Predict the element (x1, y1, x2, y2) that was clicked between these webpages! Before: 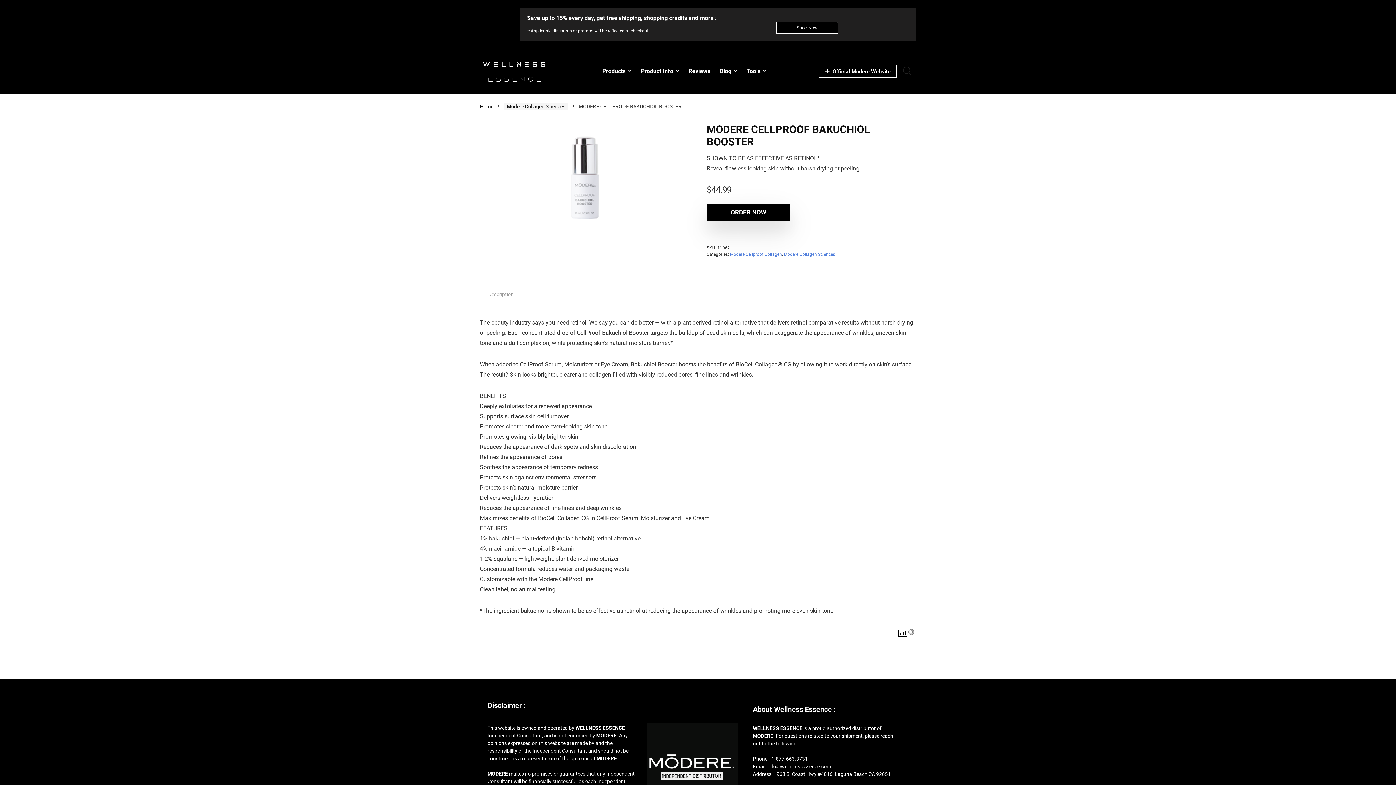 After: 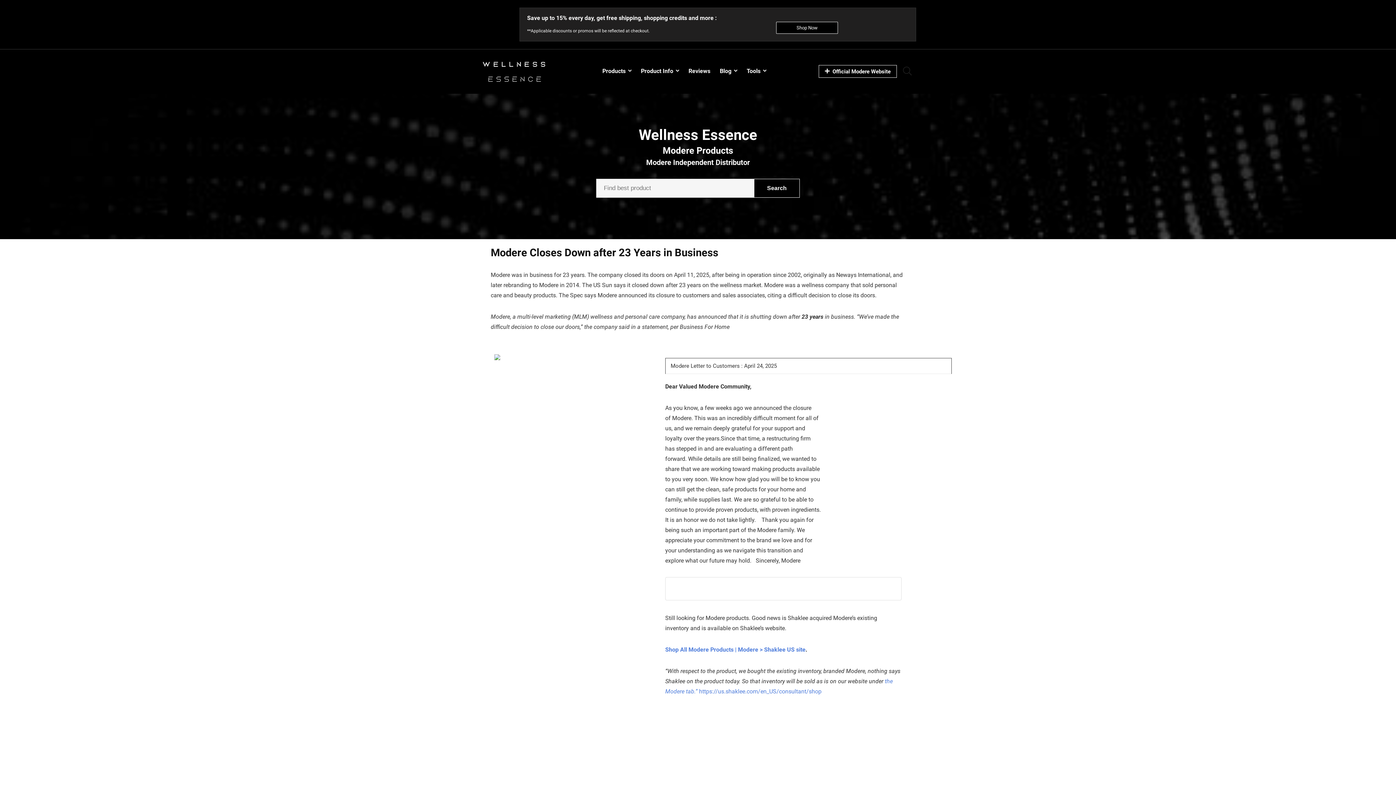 Action: bbox: (480, 50, 548, 56)